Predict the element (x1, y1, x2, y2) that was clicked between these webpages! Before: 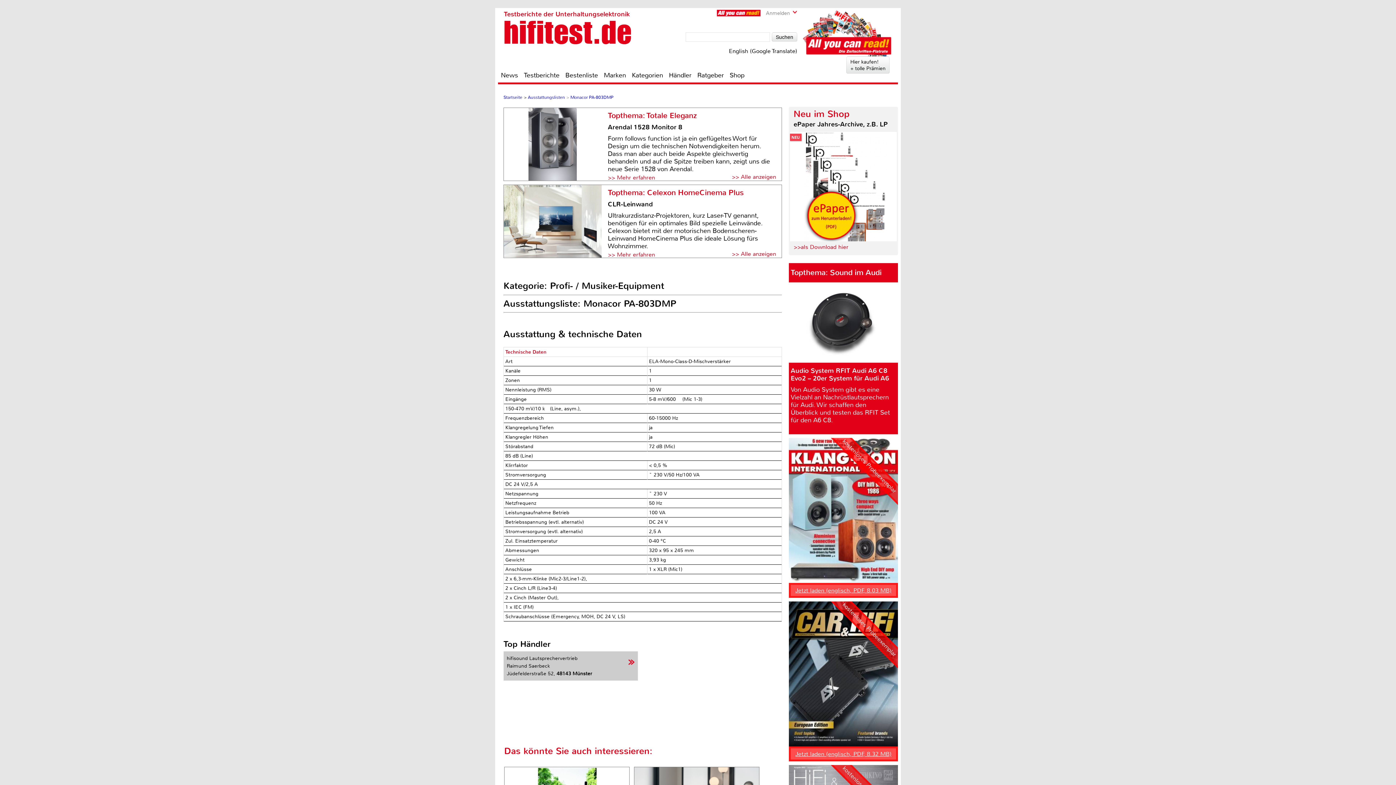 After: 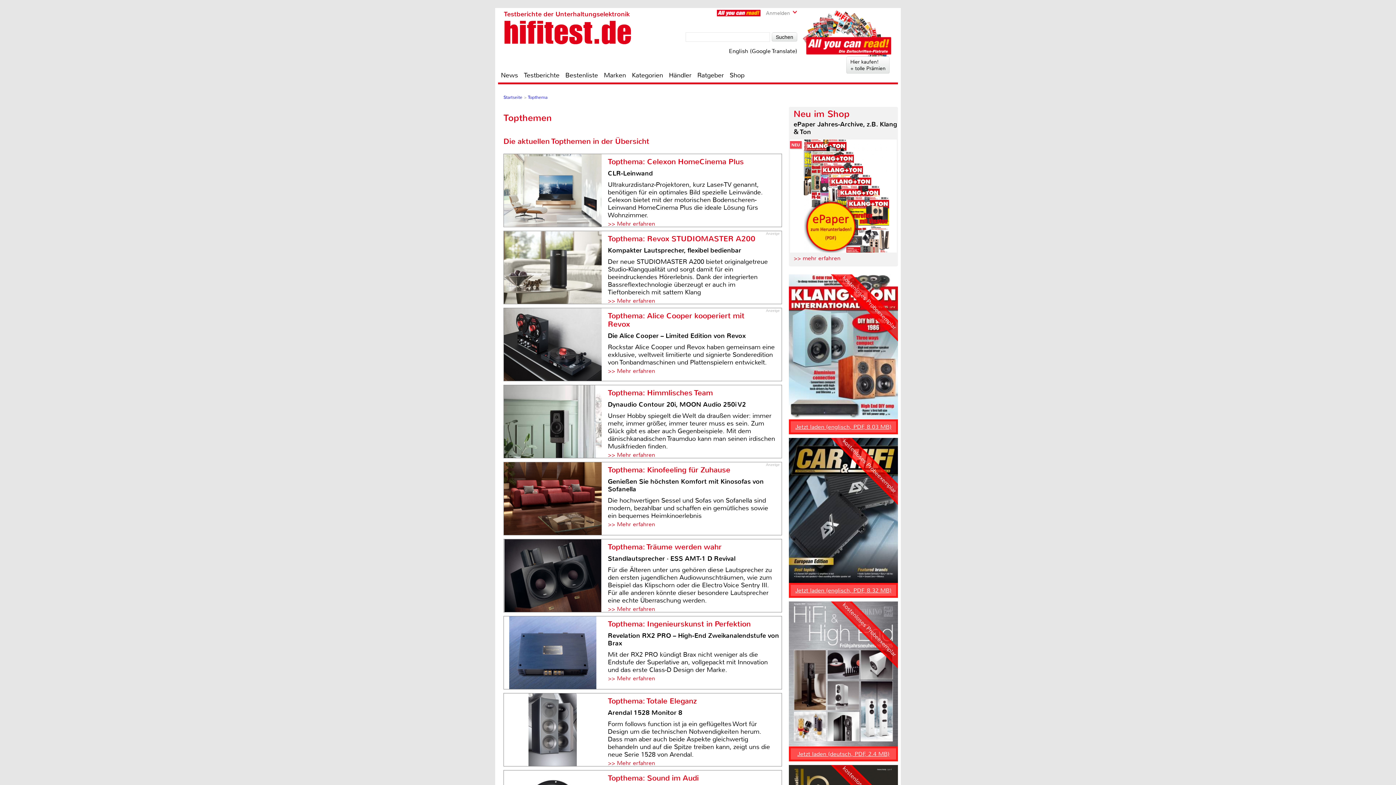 Action: bbox: (732, 250, 776, 257) label: >> Alle anzeigen